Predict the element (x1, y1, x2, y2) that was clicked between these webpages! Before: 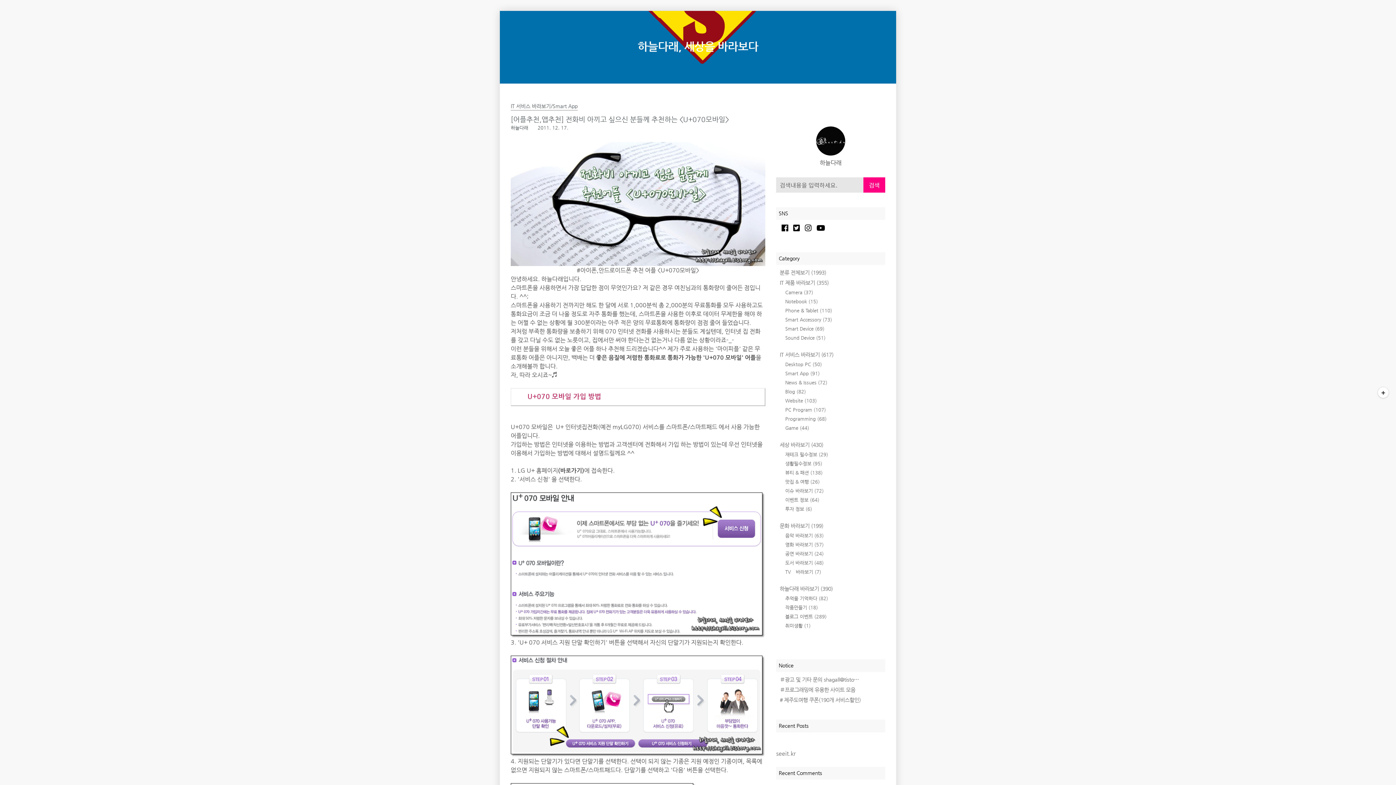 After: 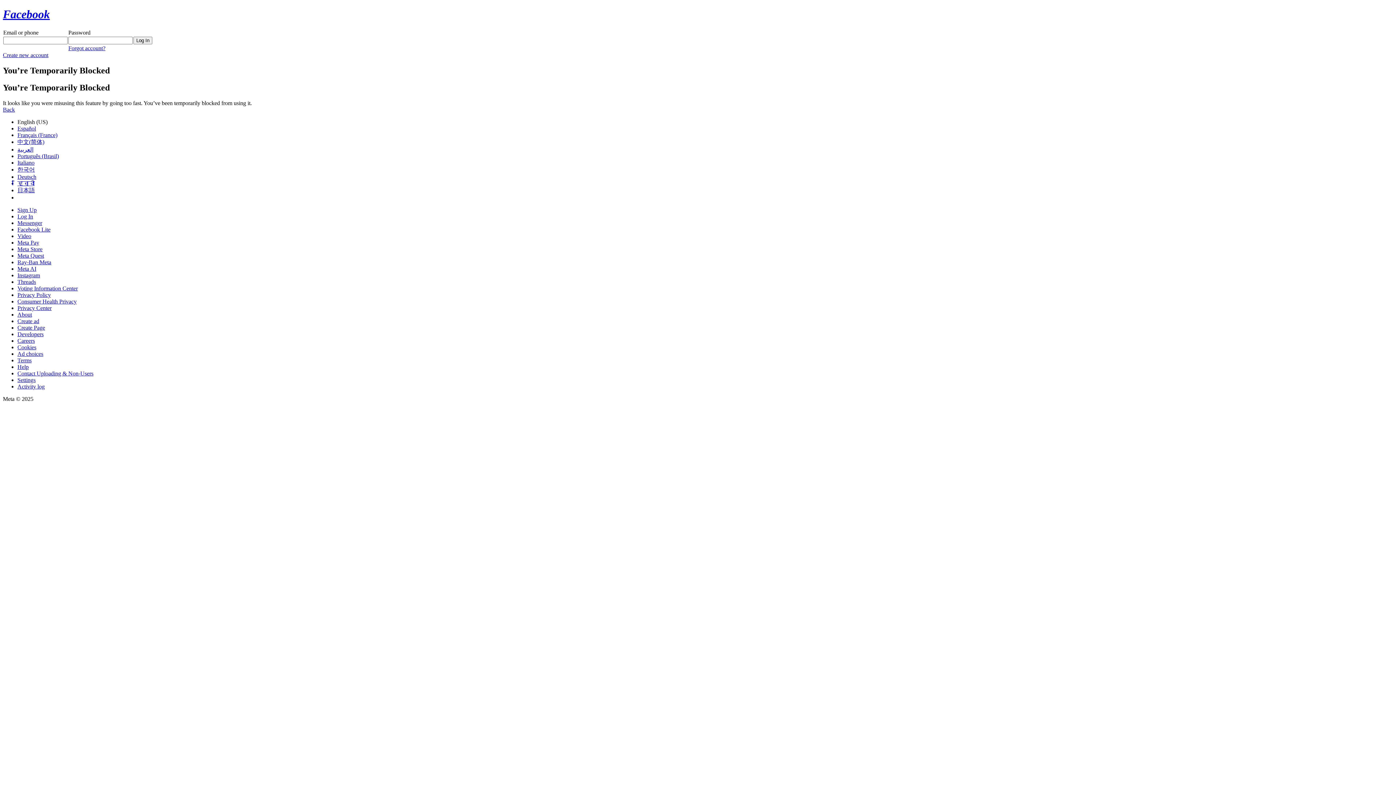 Action: bbox: (781, 222, 788, 234)